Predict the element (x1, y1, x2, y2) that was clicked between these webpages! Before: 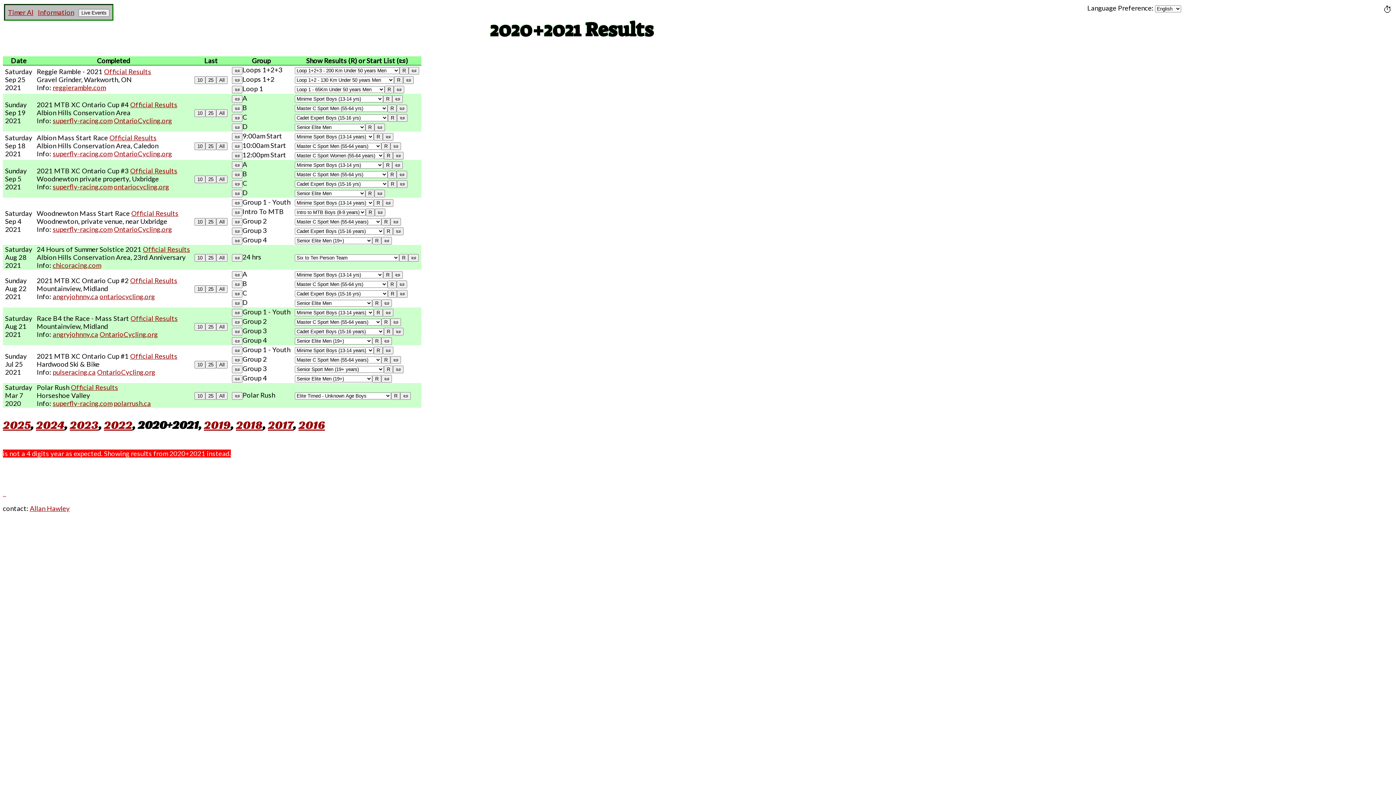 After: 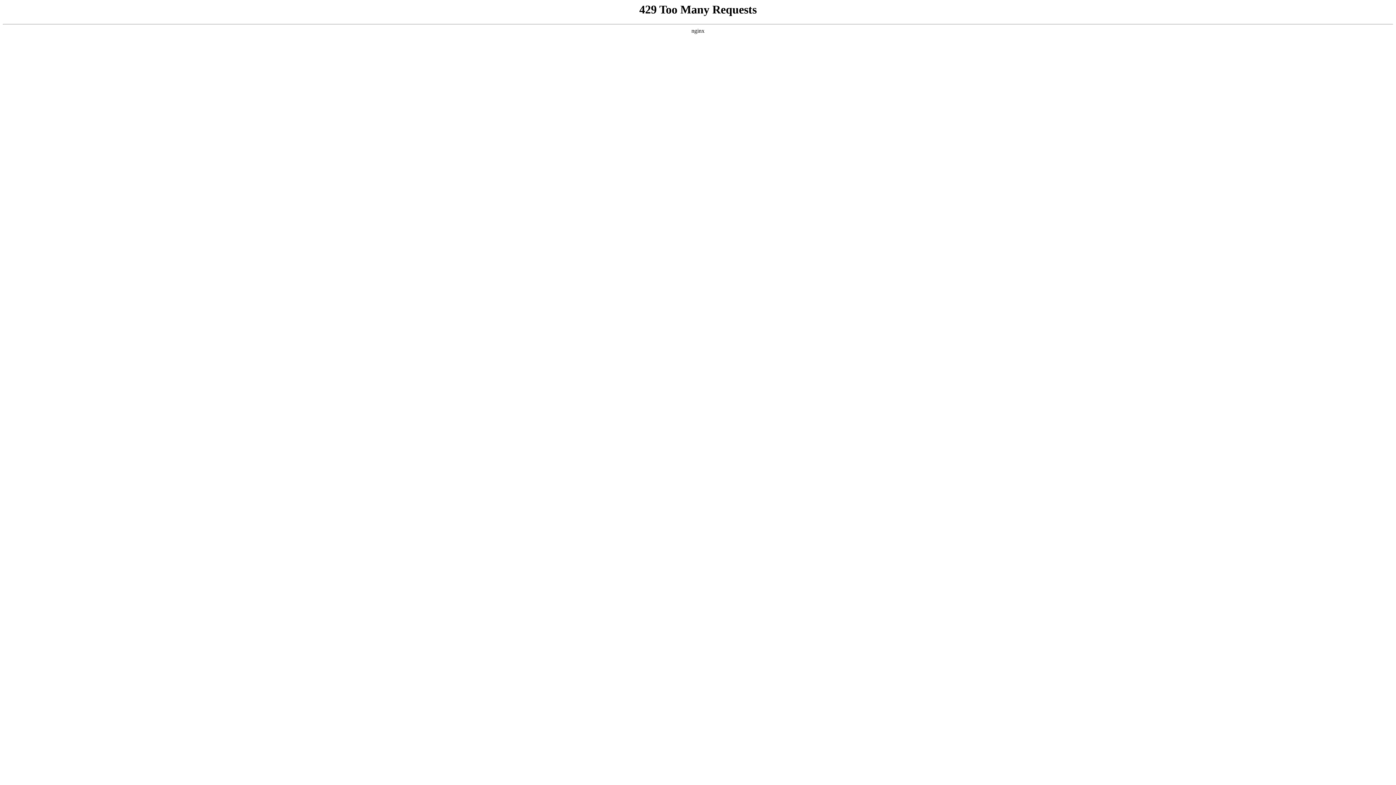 Action: bbox: (113, 149, 172, 157) label: OntarioCycling.org